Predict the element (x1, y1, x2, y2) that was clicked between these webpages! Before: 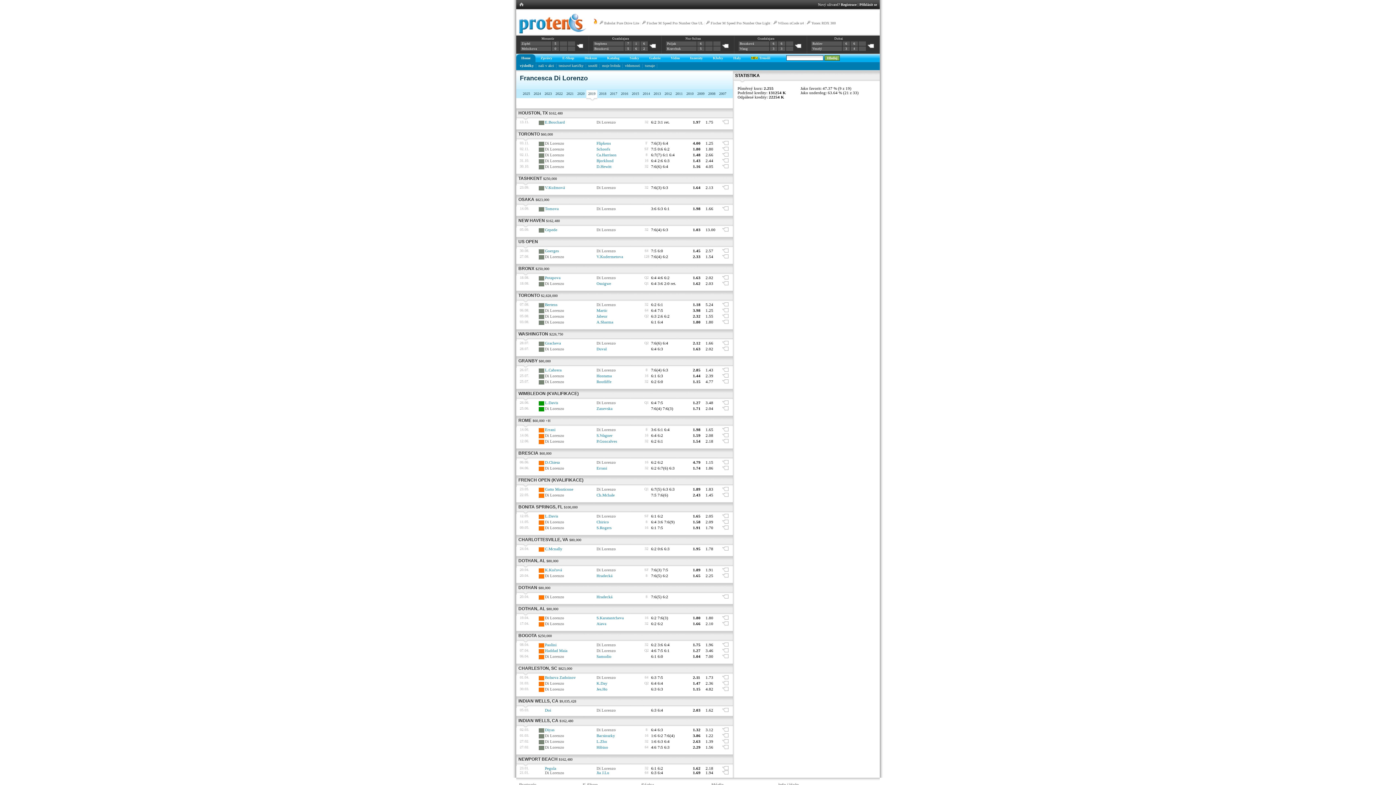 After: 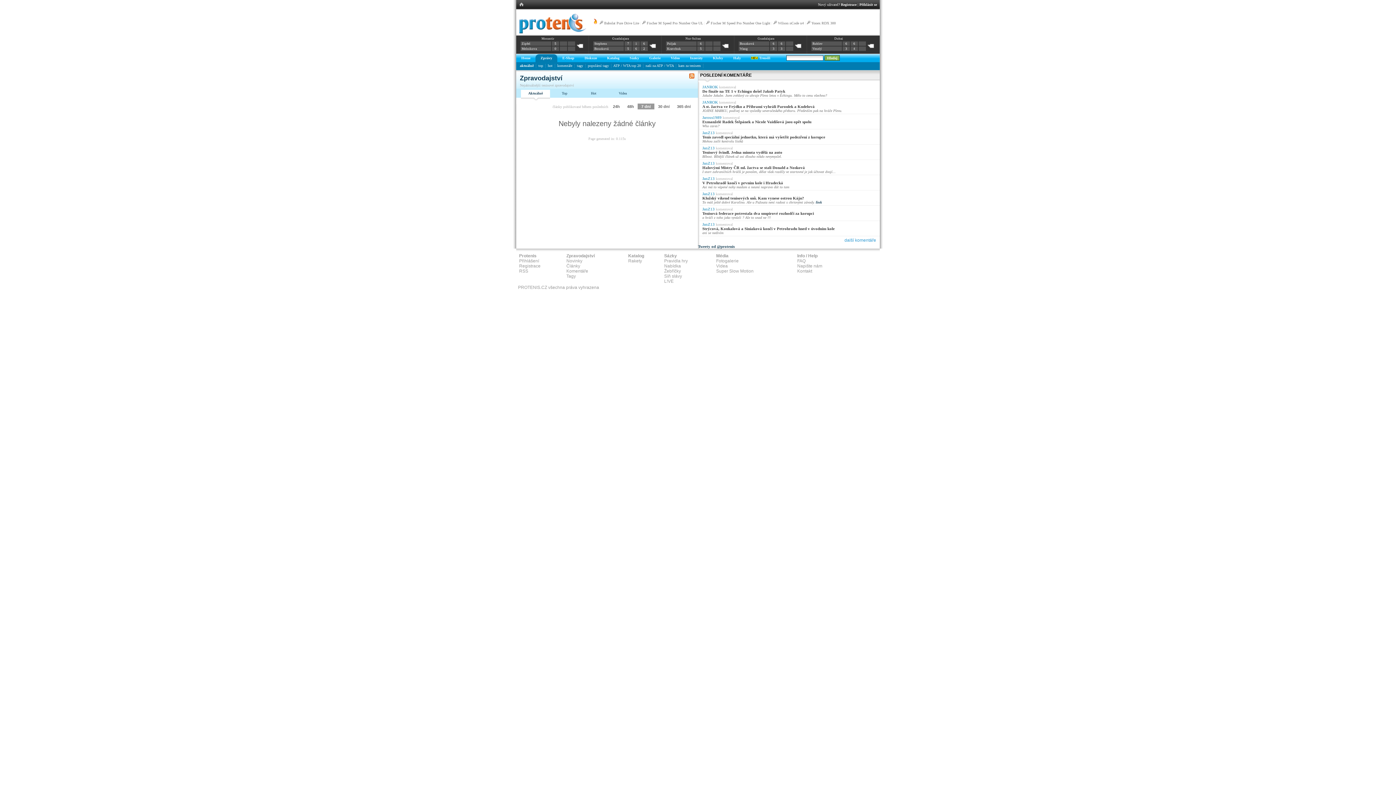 Action: label: Zprávy bbox: (540, 56, 552, 60)